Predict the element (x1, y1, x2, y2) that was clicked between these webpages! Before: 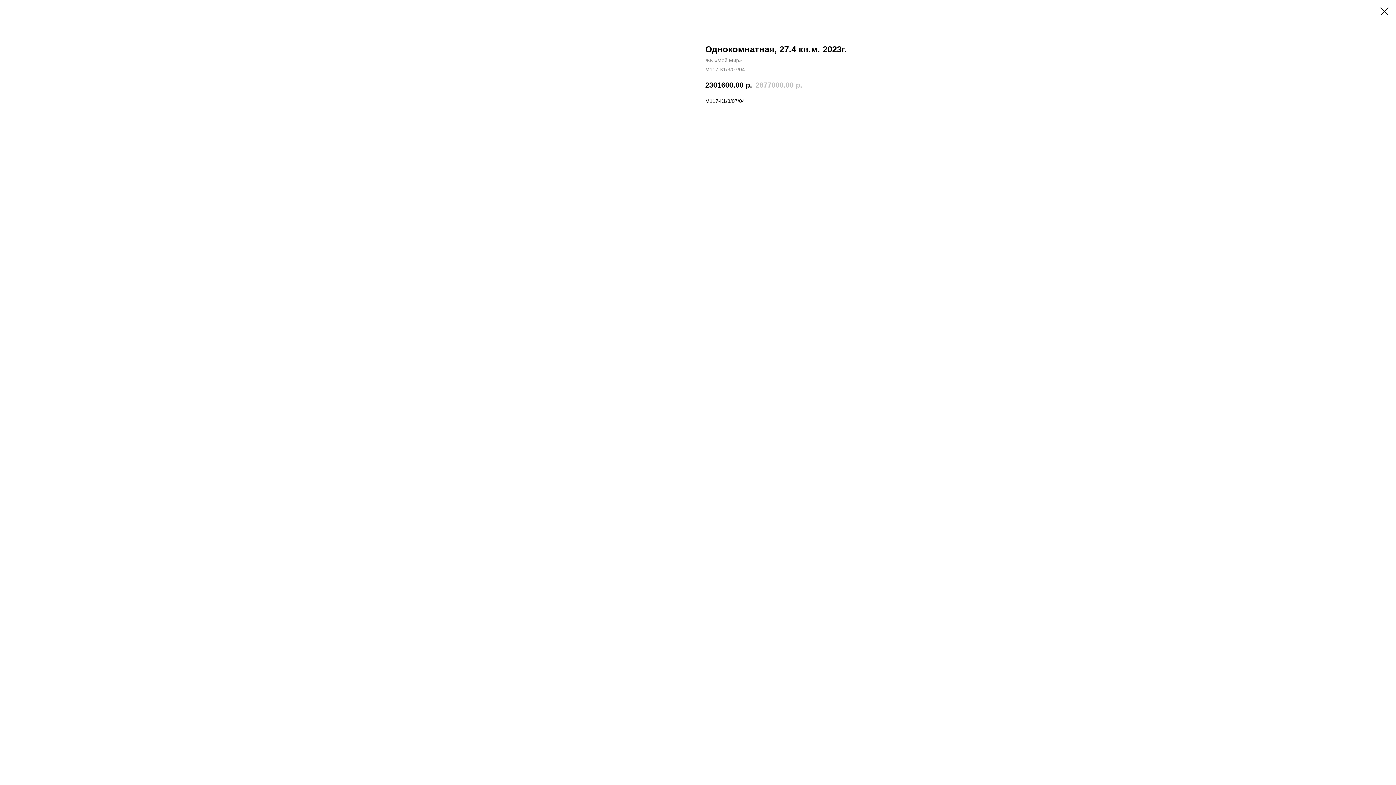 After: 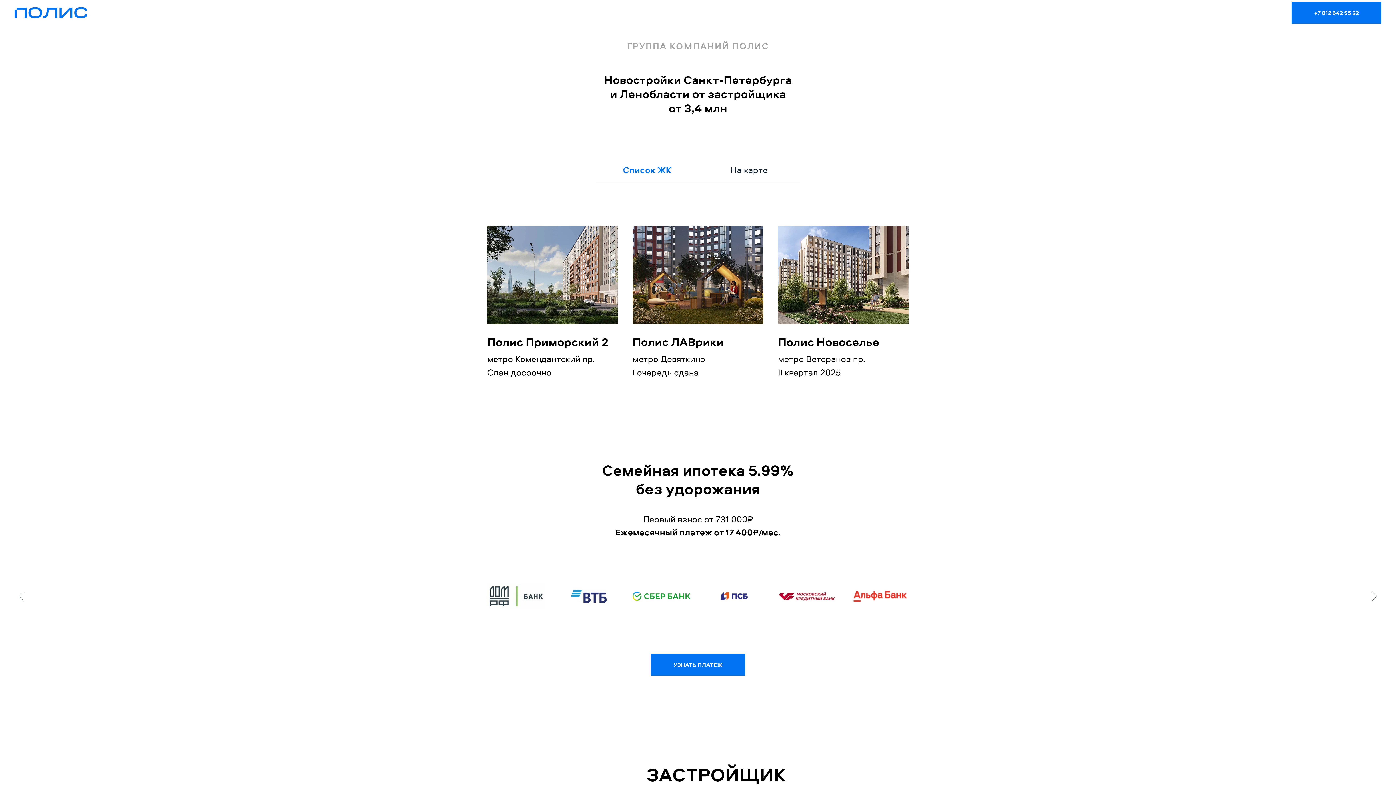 Action: bbox: (1380, 7, 1389, 15)